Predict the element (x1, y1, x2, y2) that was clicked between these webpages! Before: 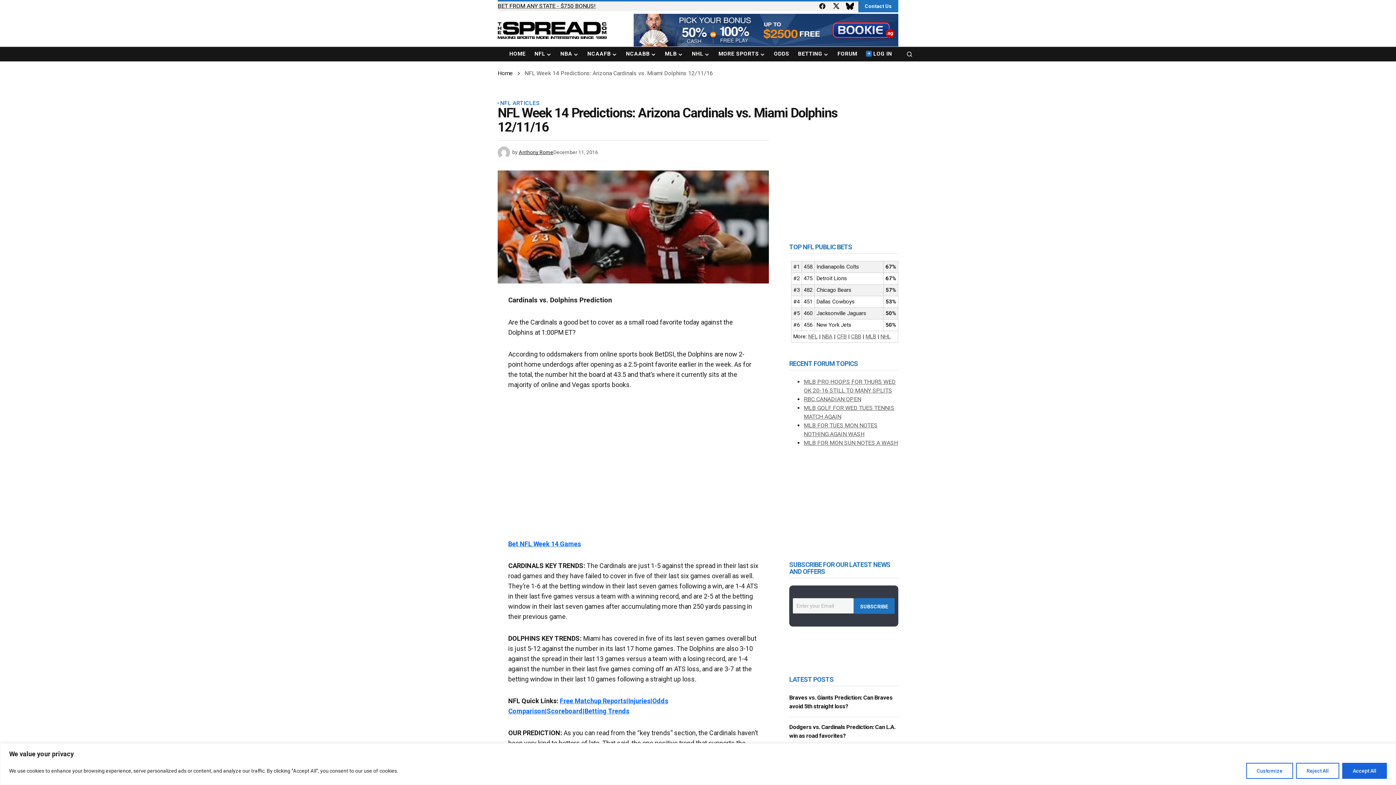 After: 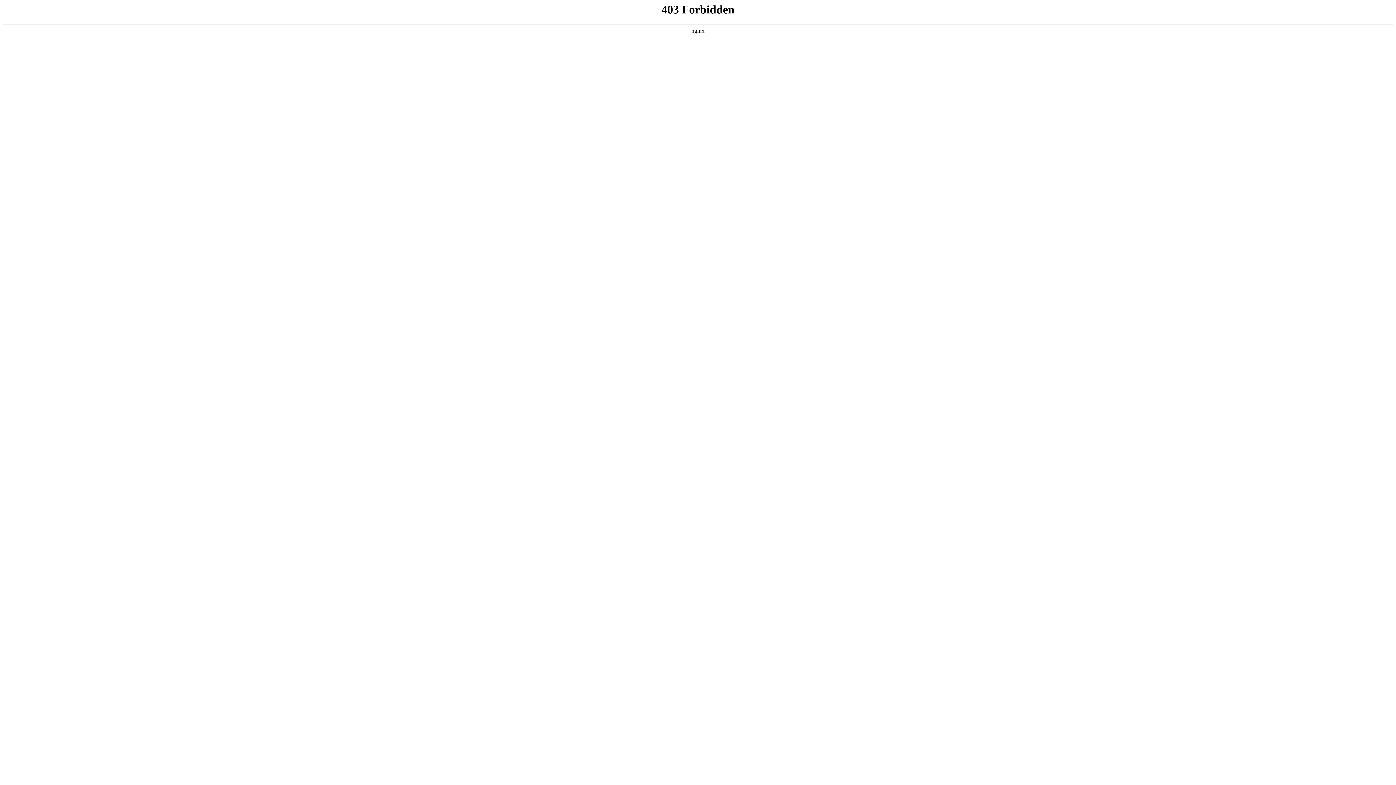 Action: label: Bet NFL Week 14 Games bbox: (508, 540, 581, 548)